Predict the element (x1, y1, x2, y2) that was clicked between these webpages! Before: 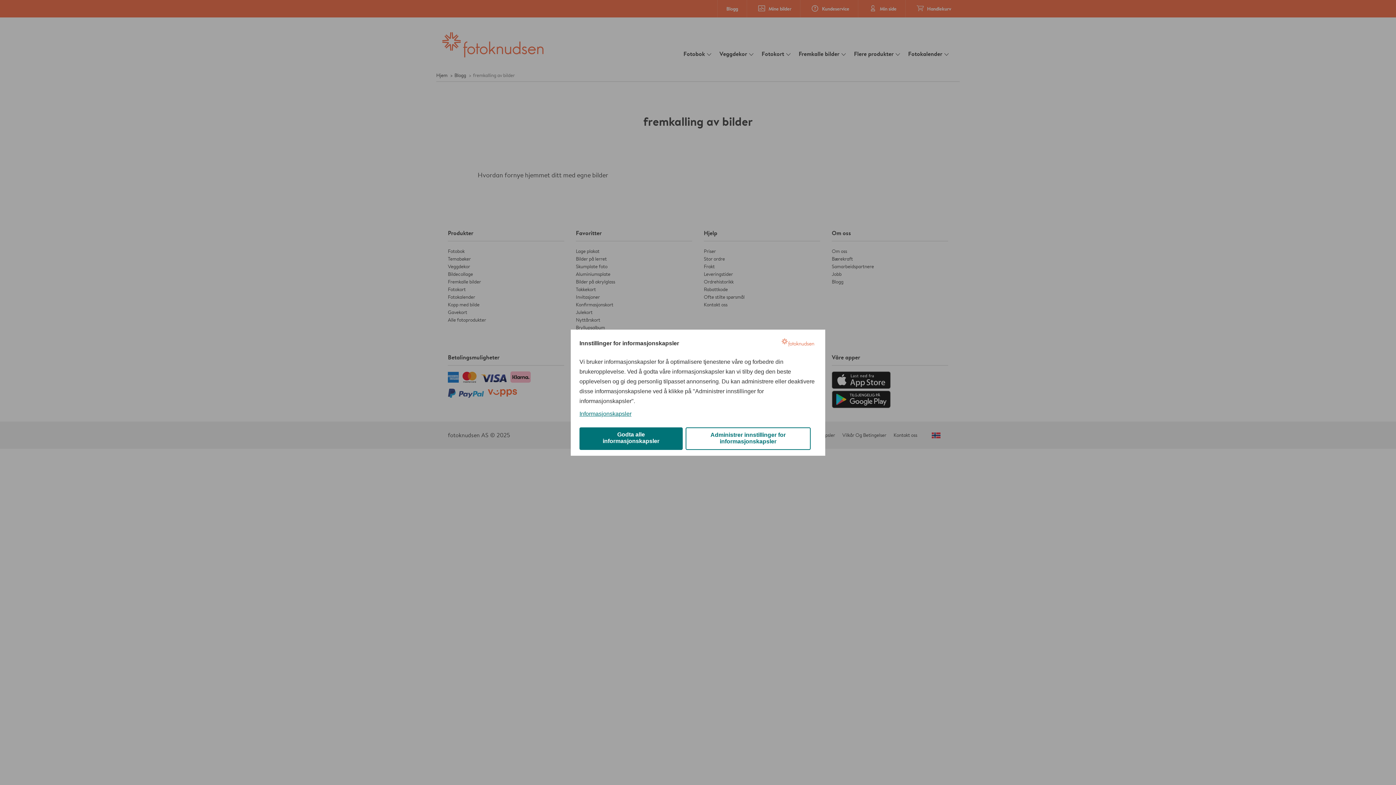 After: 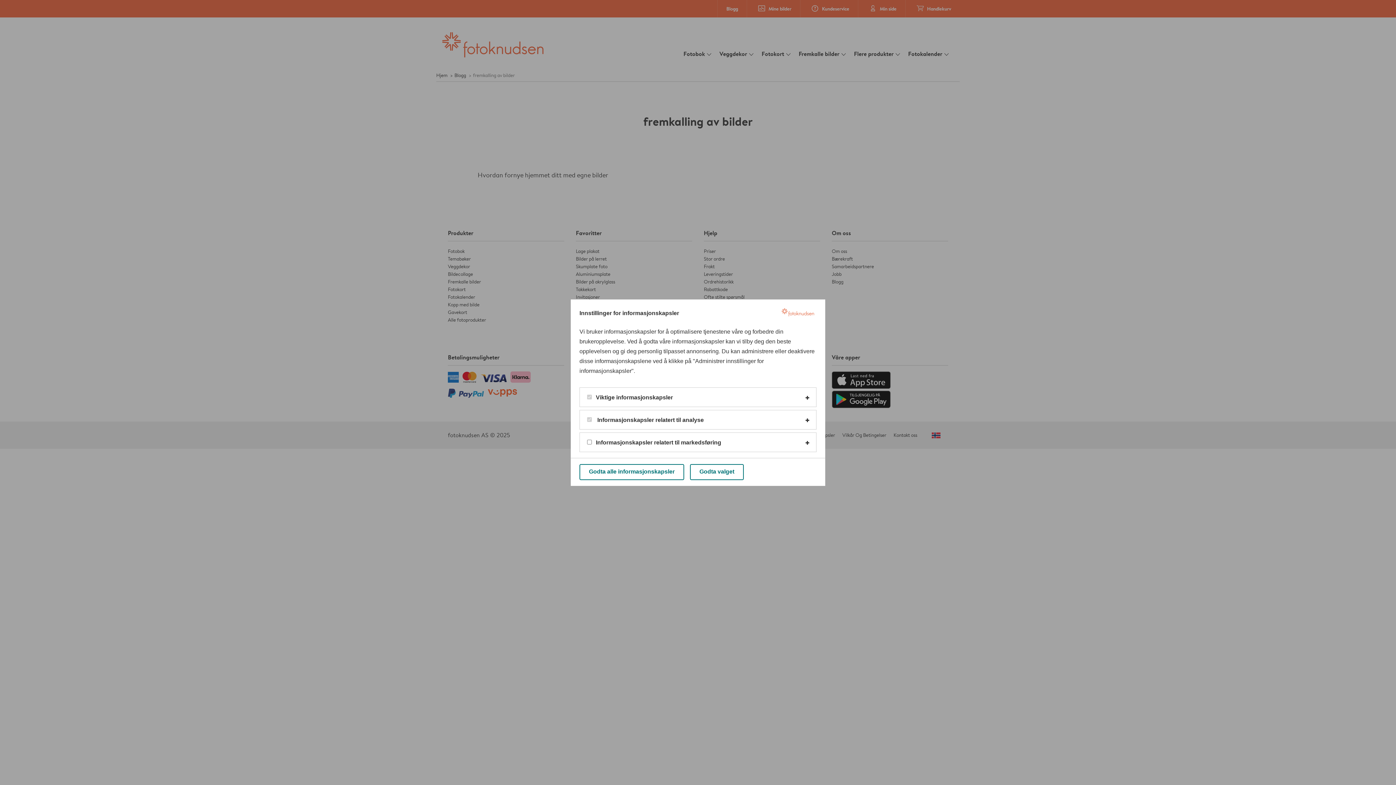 Action: bbox: (685, 427, 810, 450) label: Administrer innstillinger for informasjonskapsler